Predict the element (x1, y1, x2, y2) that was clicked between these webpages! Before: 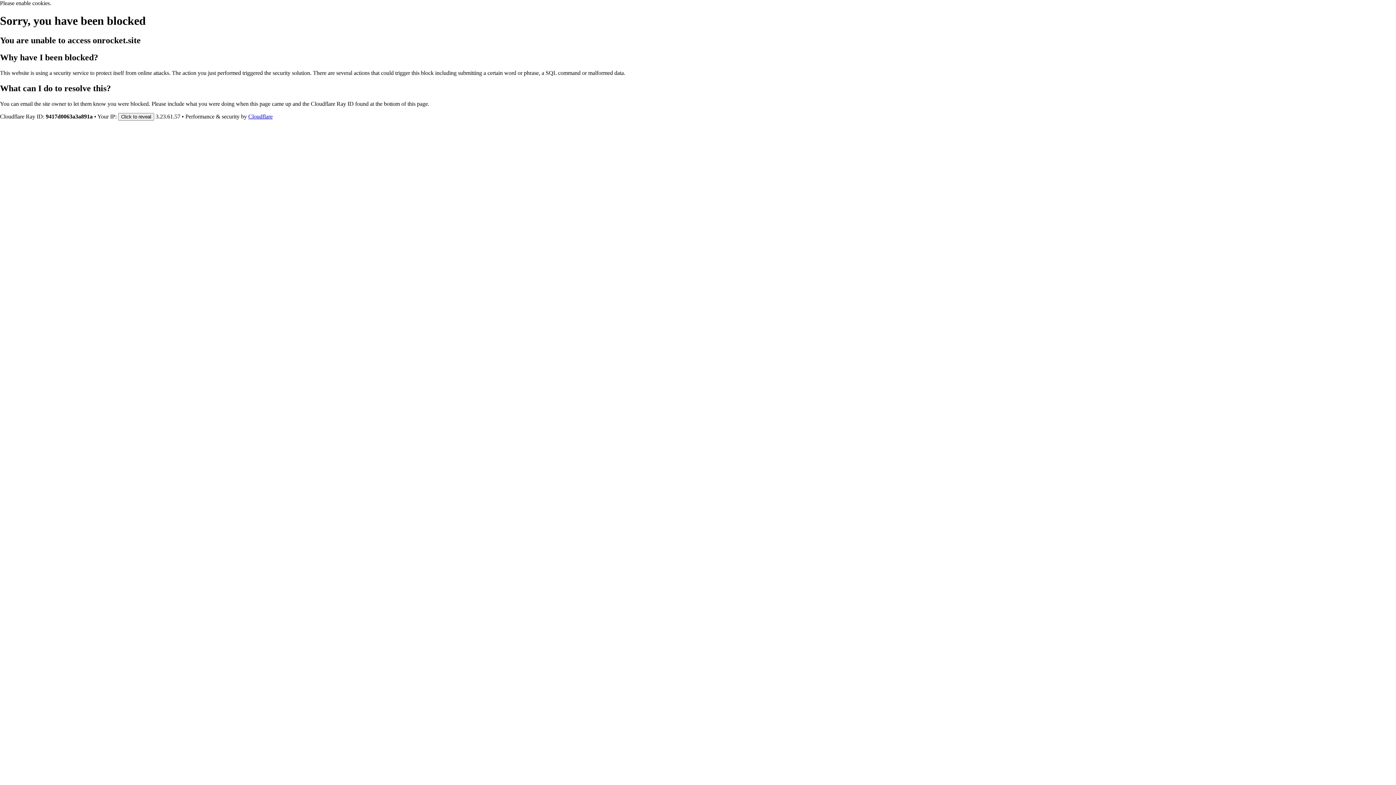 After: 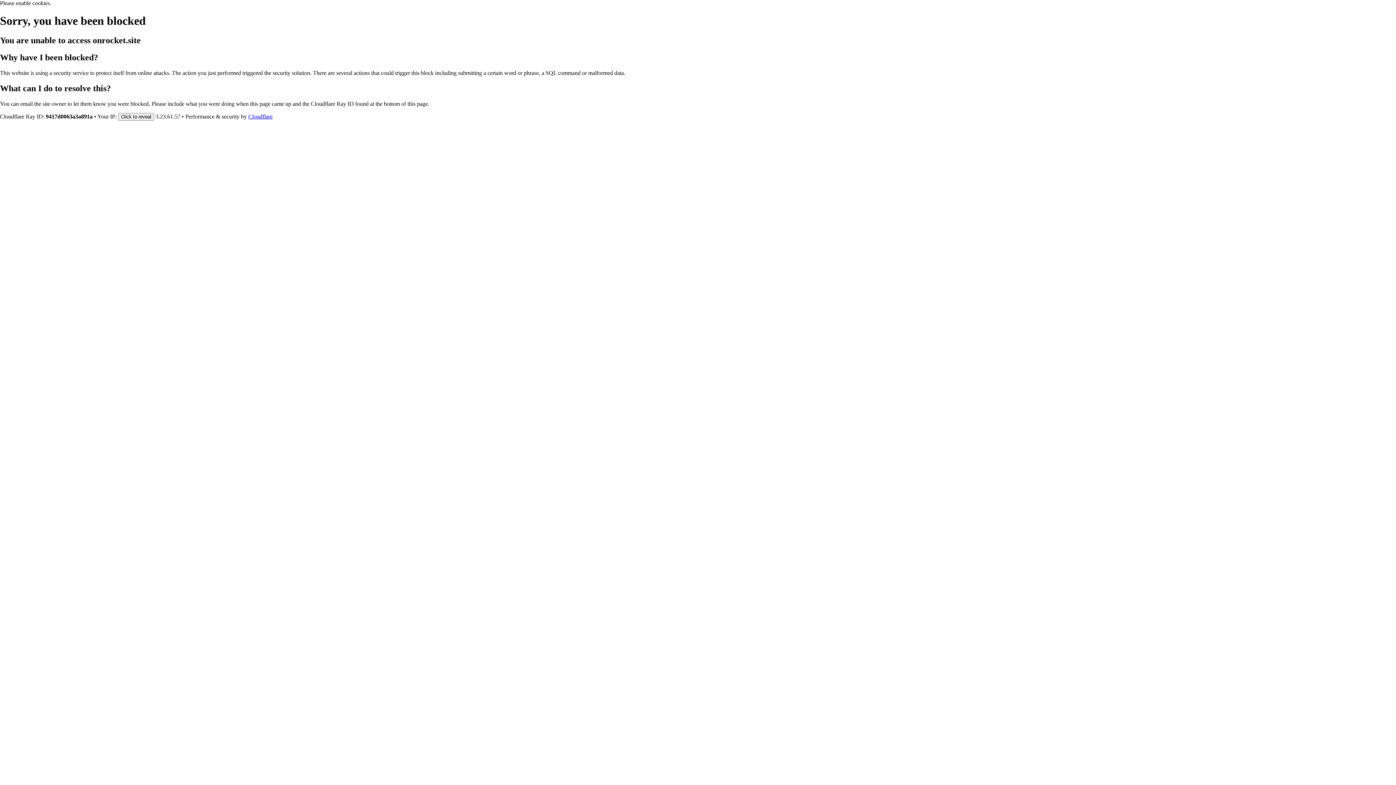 Action: label: Cloudflare bbox: (248, 113, 272, 119)